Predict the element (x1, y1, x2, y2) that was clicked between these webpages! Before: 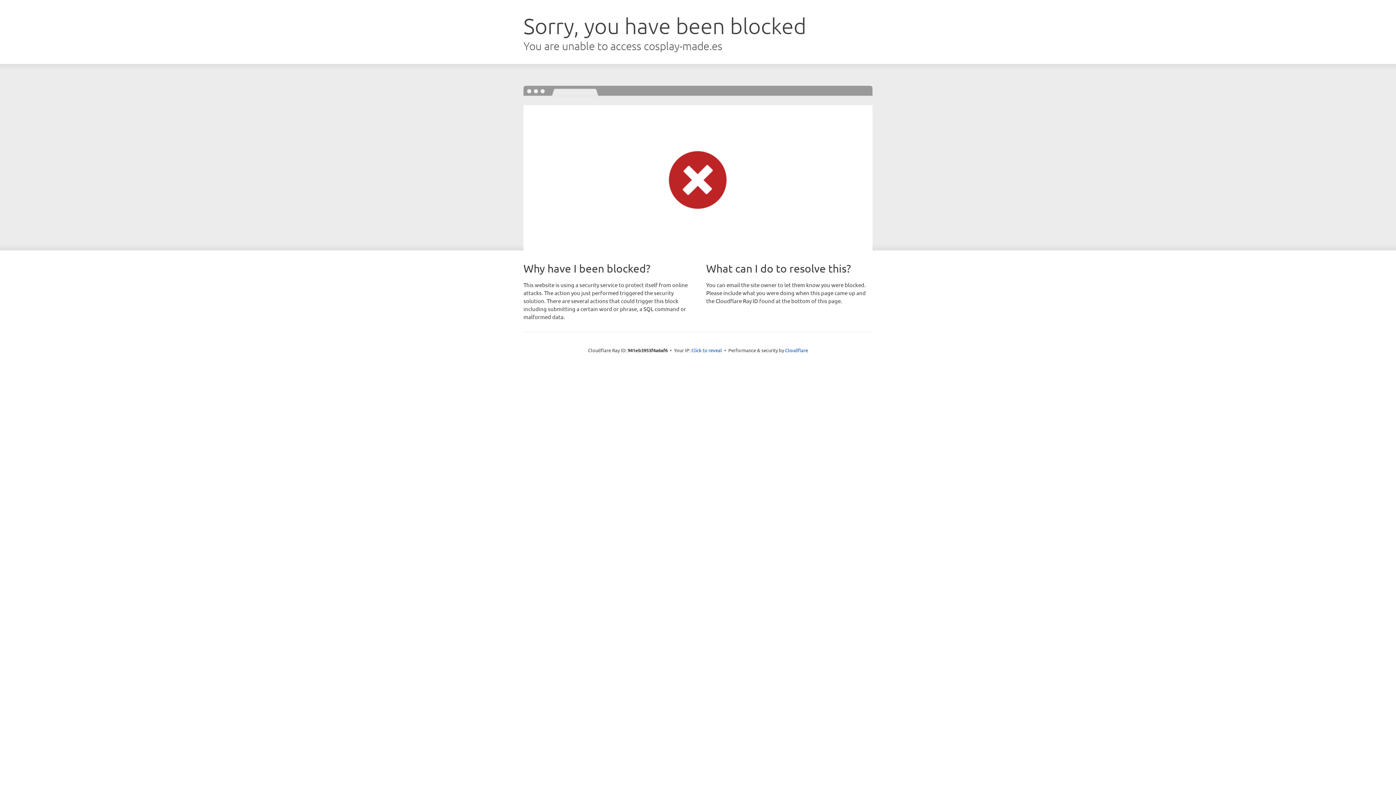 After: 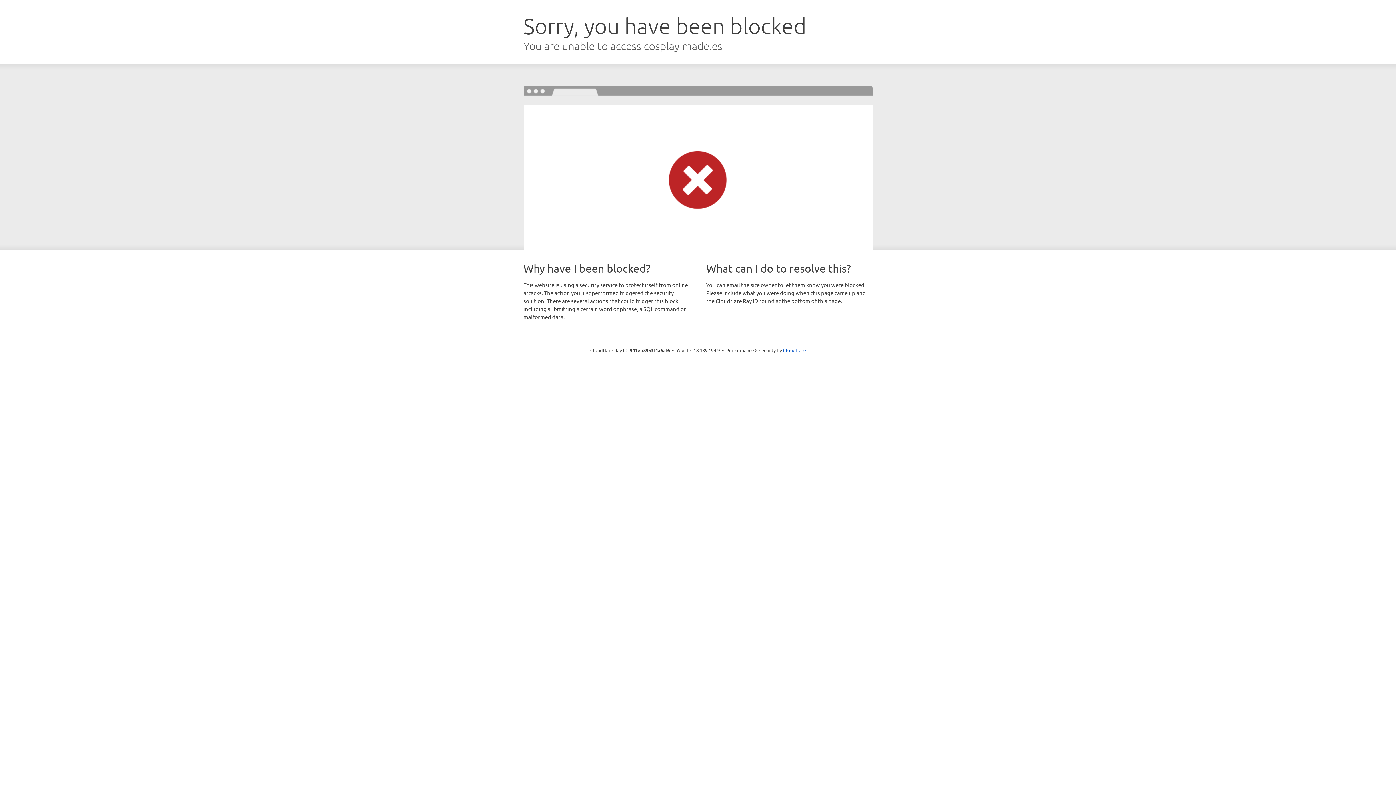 Action: bbox: (691, 346, 722, 353) label: Click to reveal